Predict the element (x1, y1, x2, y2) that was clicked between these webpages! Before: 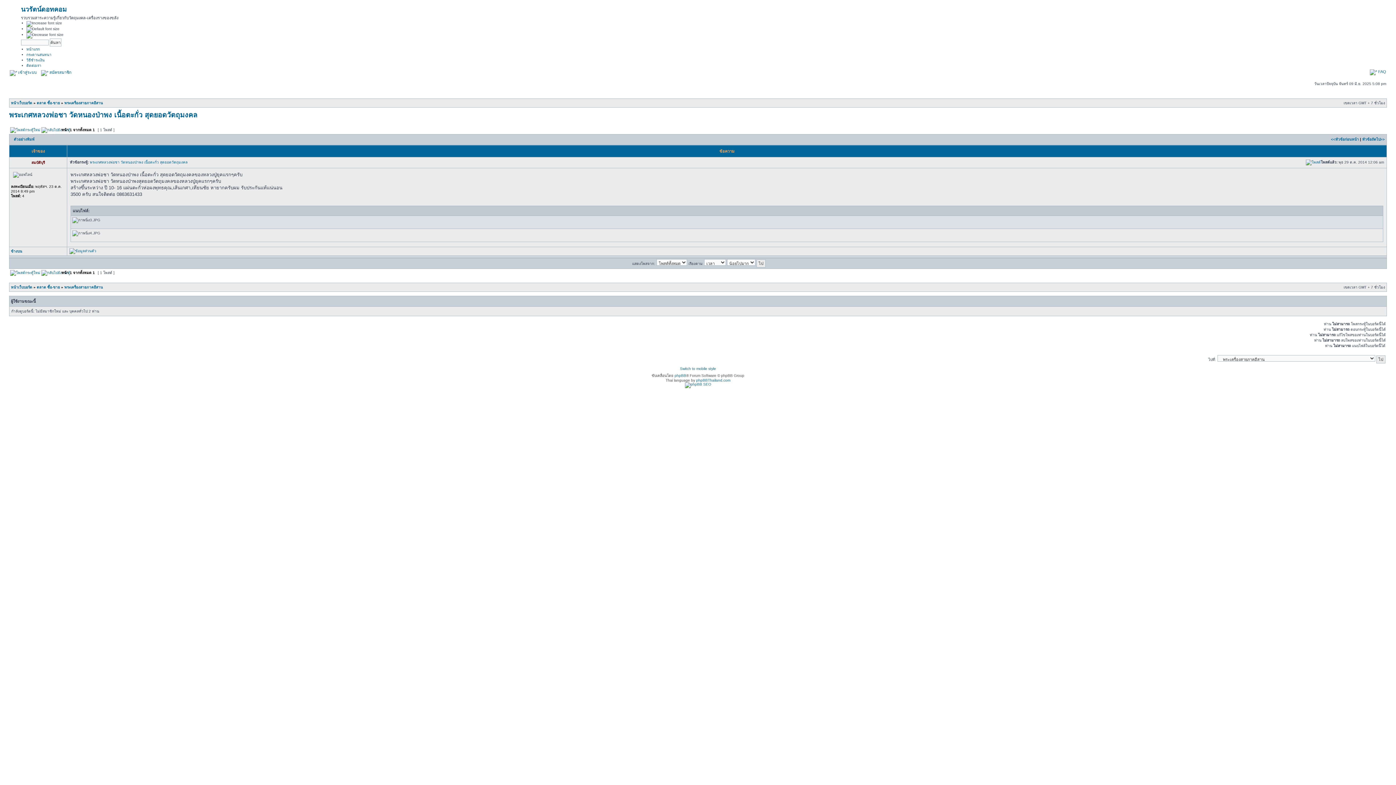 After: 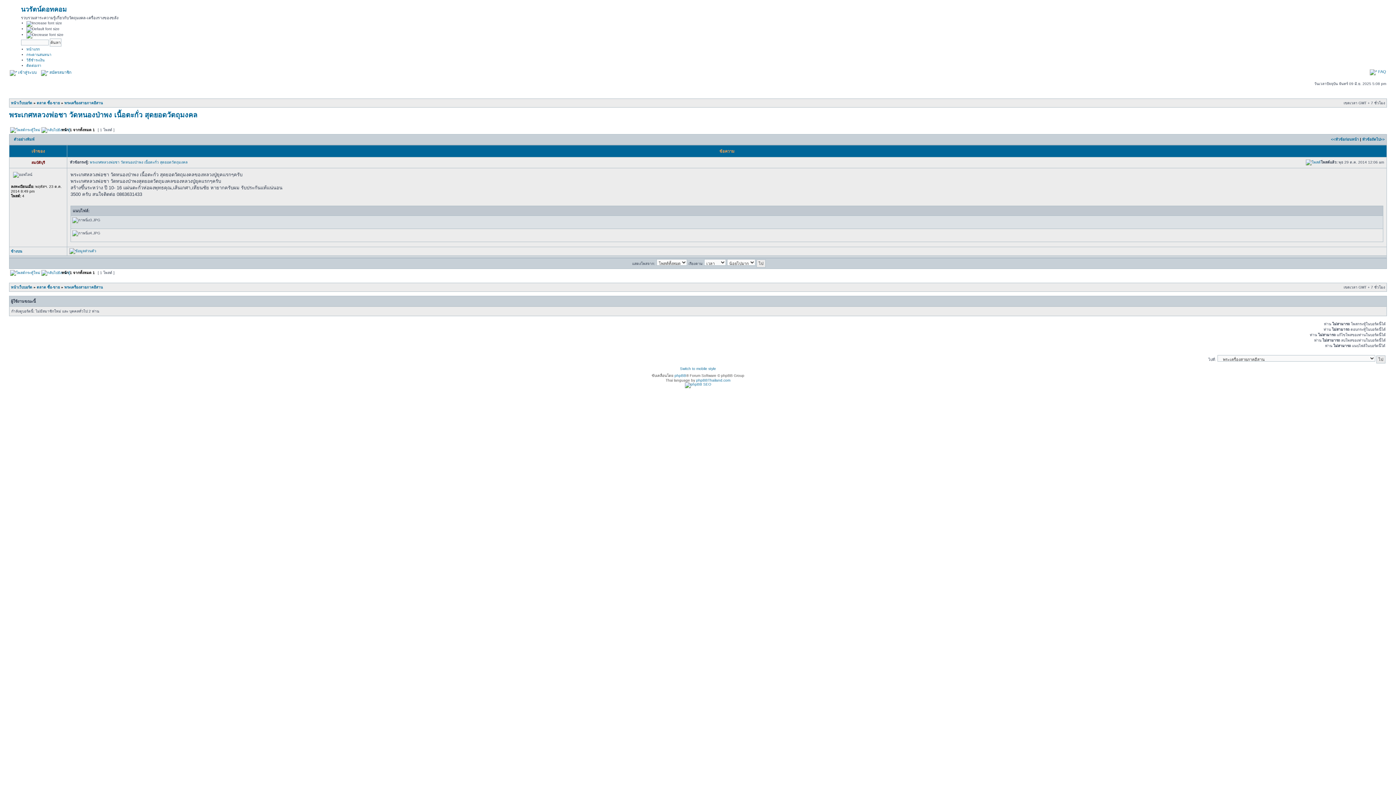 Action: bbox: (9, 110, 197, 118) label: พระเกศหลวงพ่อชา วัดหนองป่าพง เนื้อตะกั่ว สุดยอดวัตถุมงคล